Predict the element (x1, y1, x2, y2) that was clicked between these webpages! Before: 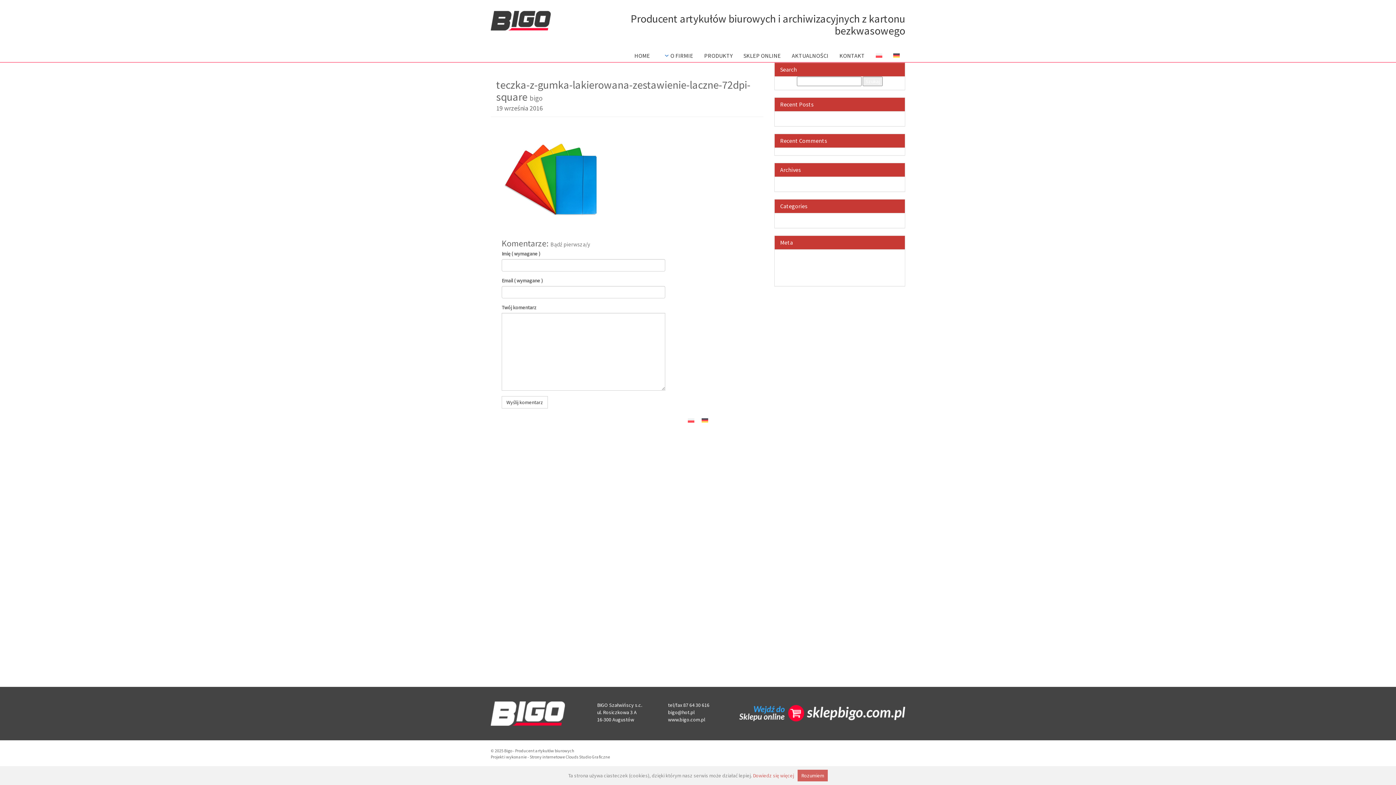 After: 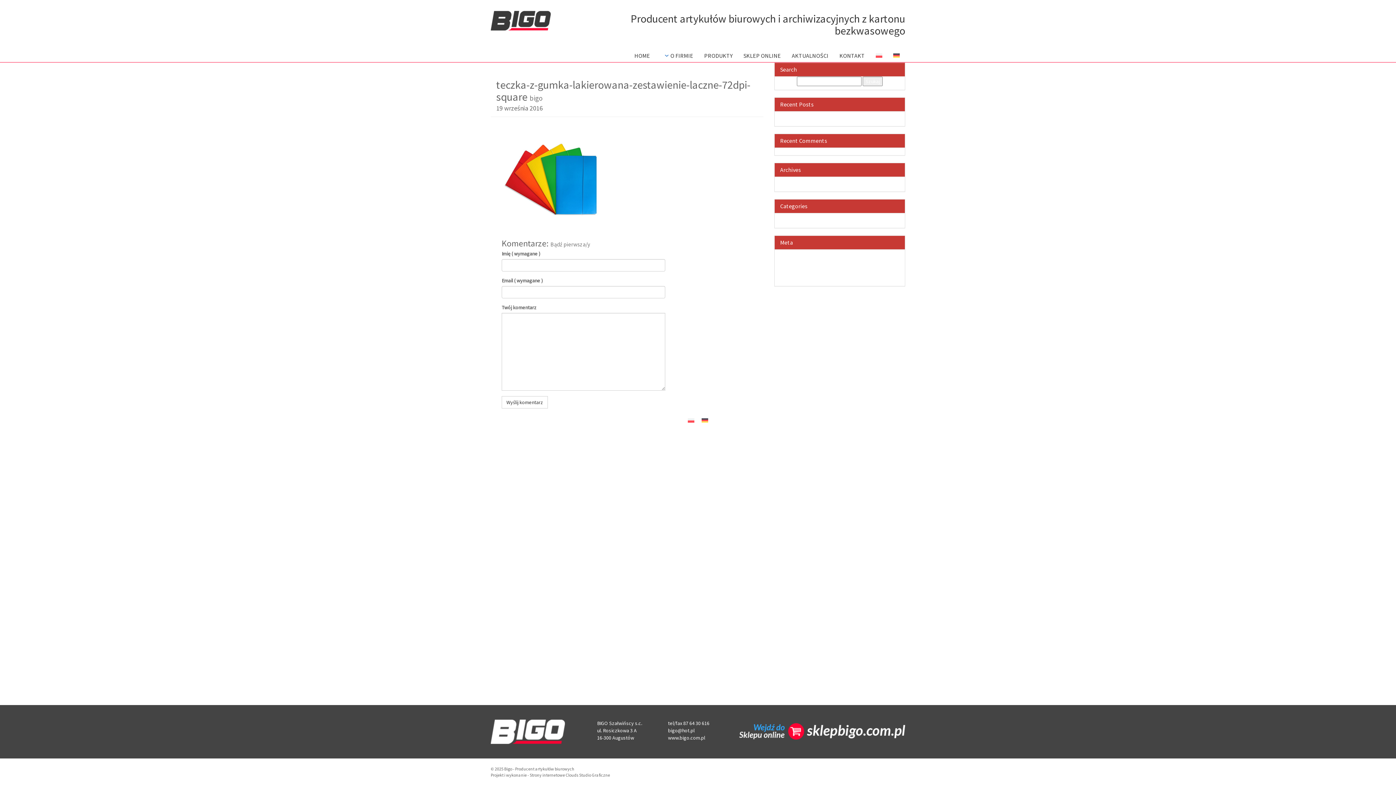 Action: bbox: (797, 770, 828, 781) label: Rozumiem